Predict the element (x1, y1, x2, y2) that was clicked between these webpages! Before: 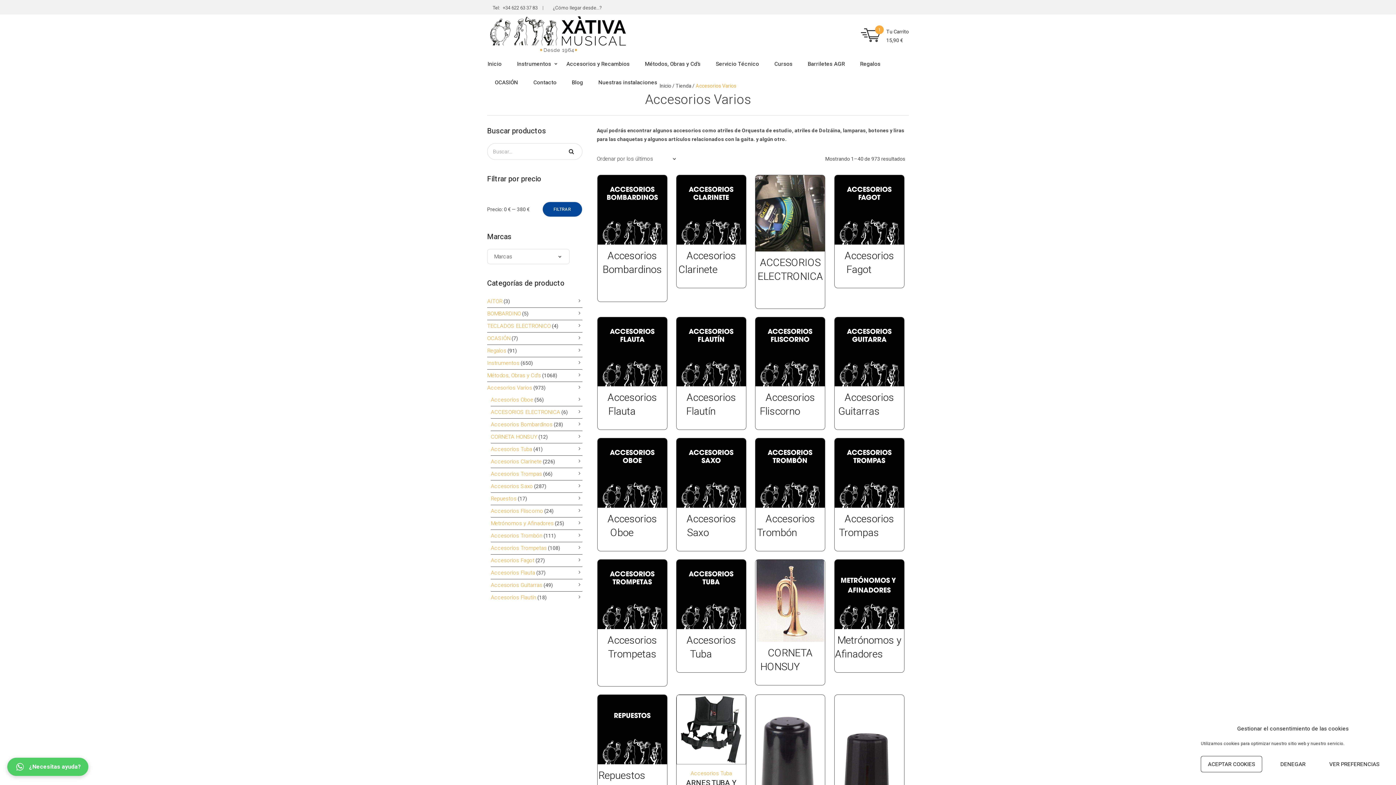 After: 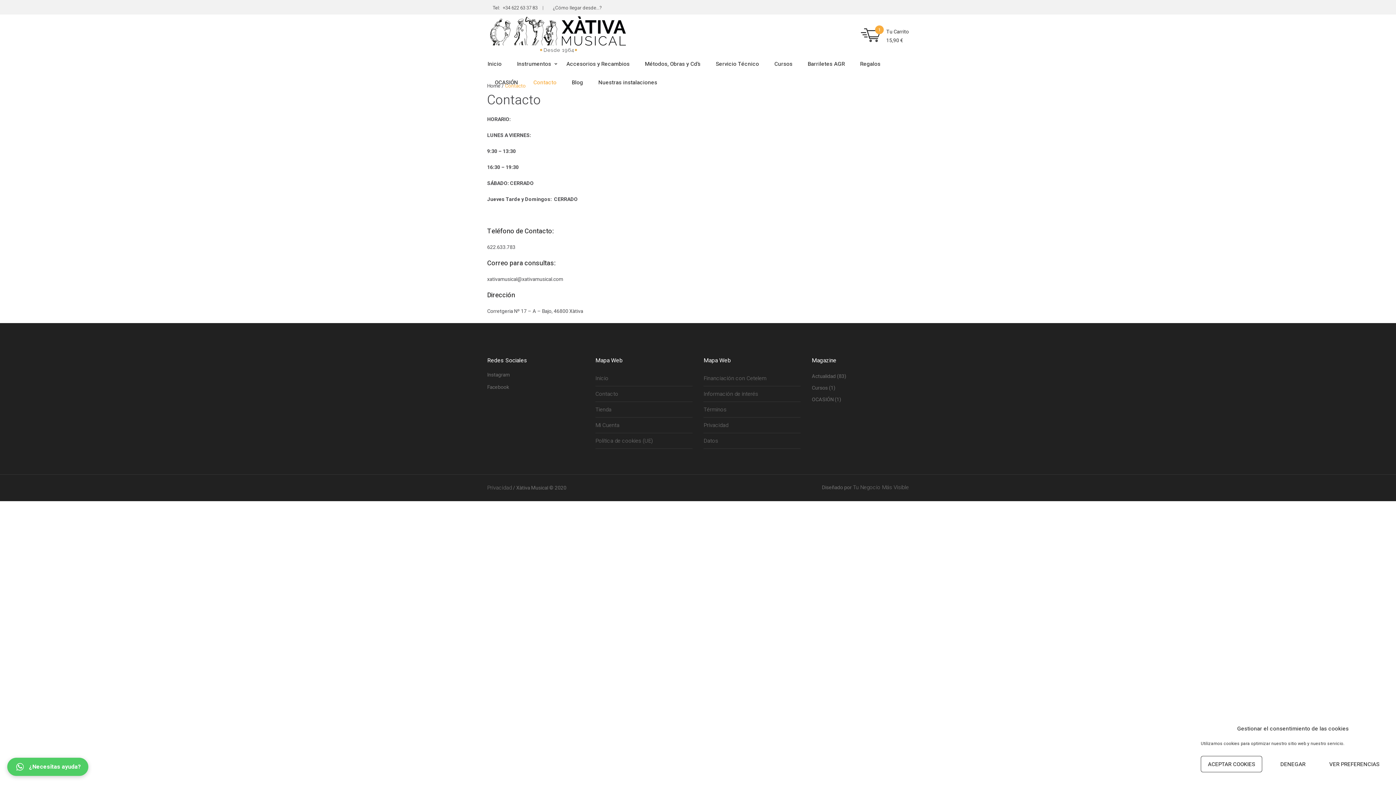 Action: bbox: (553, 3, 601, 11) label: ¿Cómo llegar desde...?